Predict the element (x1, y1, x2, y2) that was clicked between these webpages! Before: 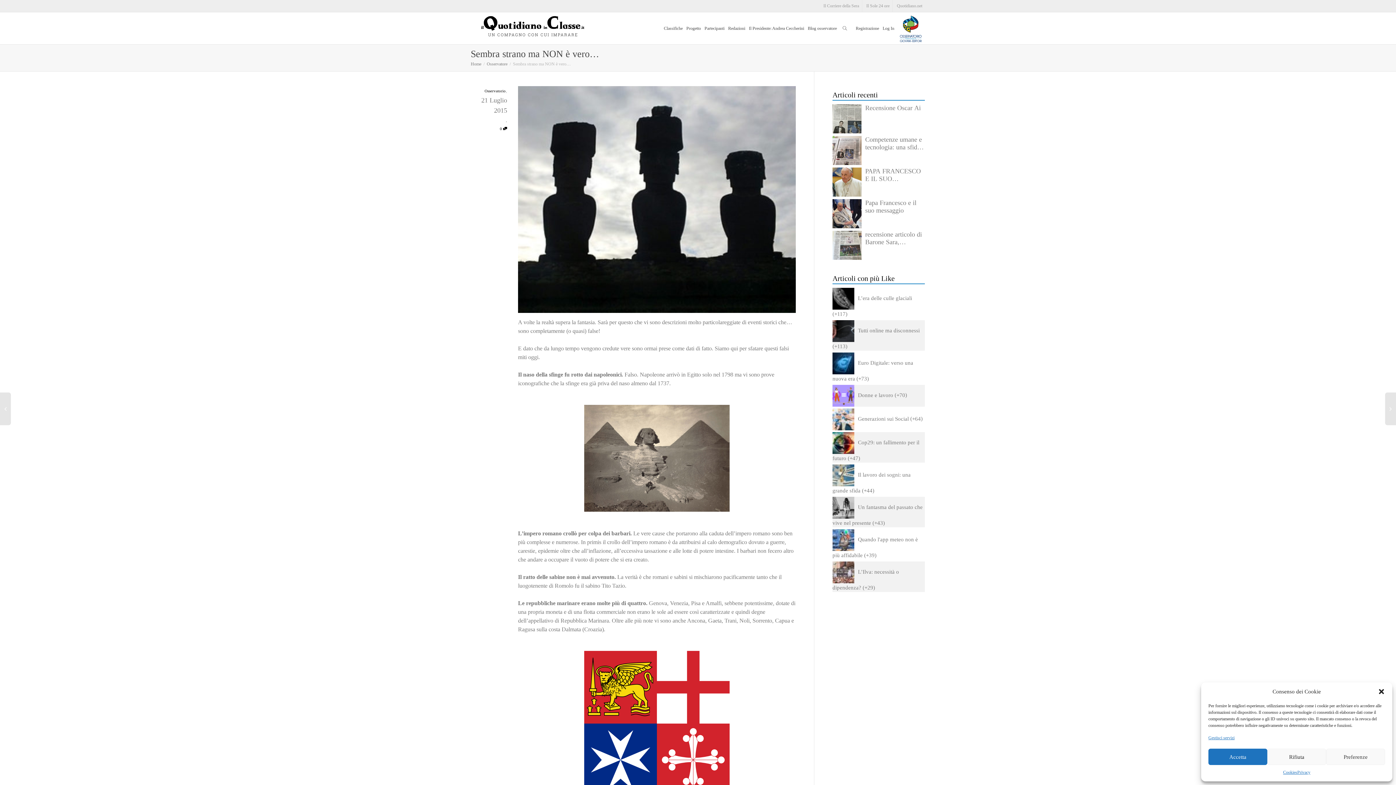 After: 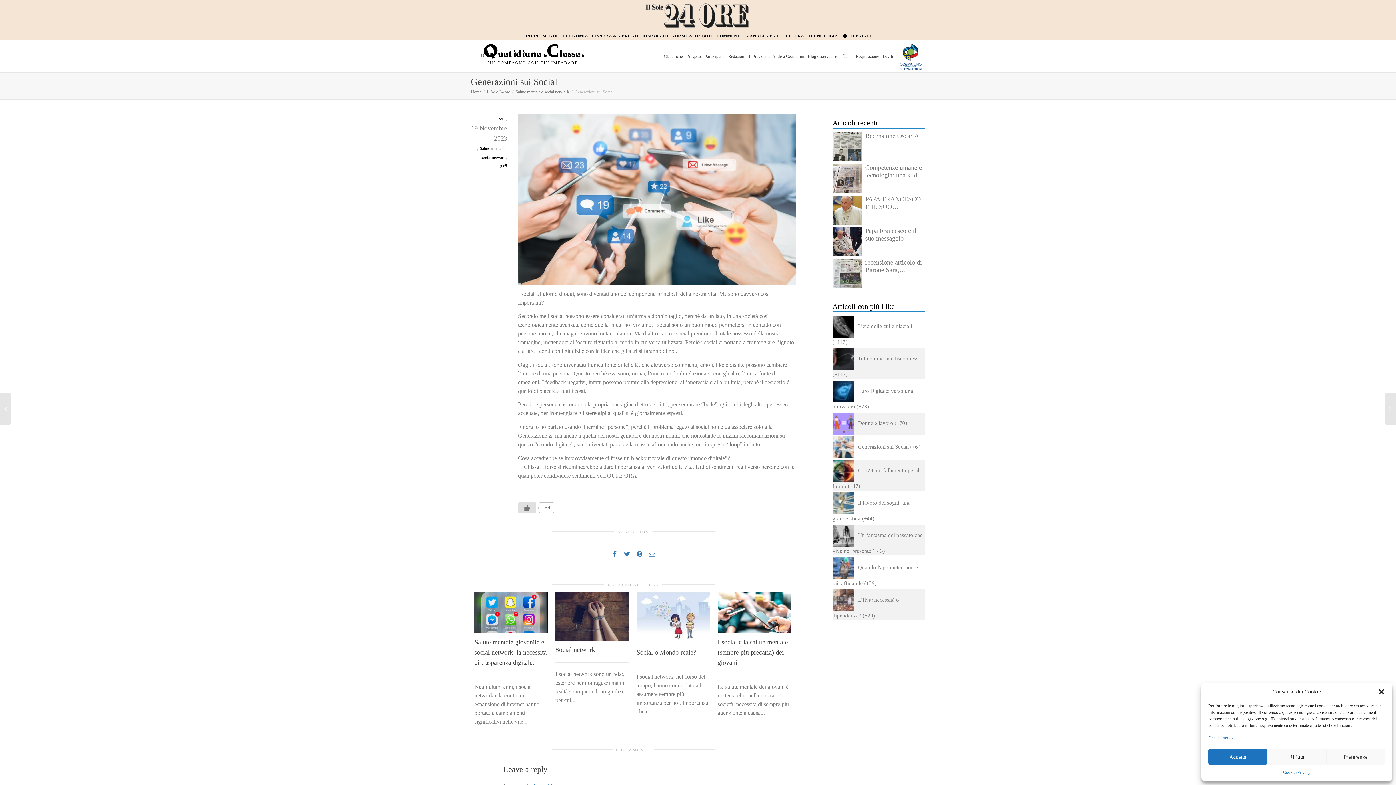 Action: bbox: (858, 416, 909, 421) label: Generazioni sui Social